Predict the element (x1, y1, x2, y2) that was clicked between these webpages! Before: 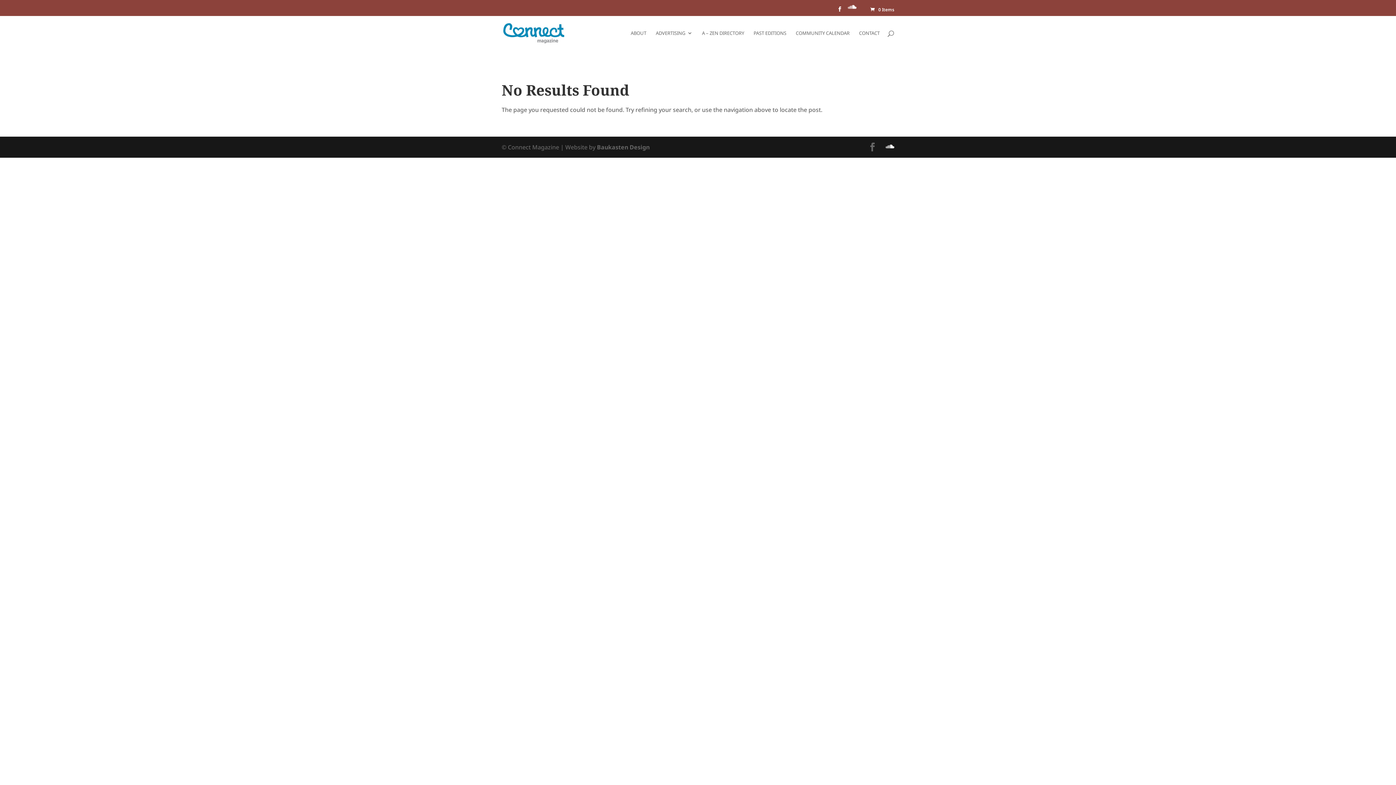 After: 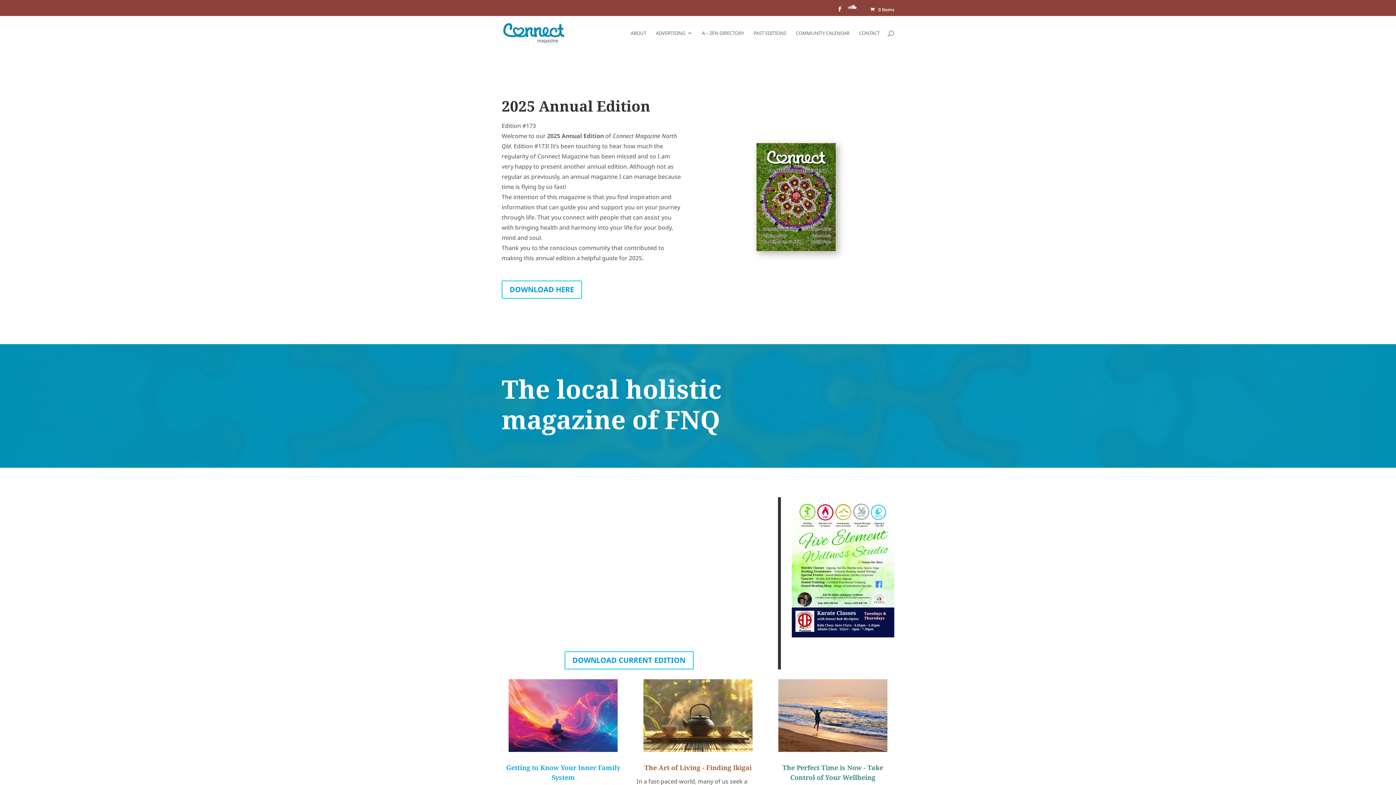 Action: bbox: (503, 28, 564, 36)